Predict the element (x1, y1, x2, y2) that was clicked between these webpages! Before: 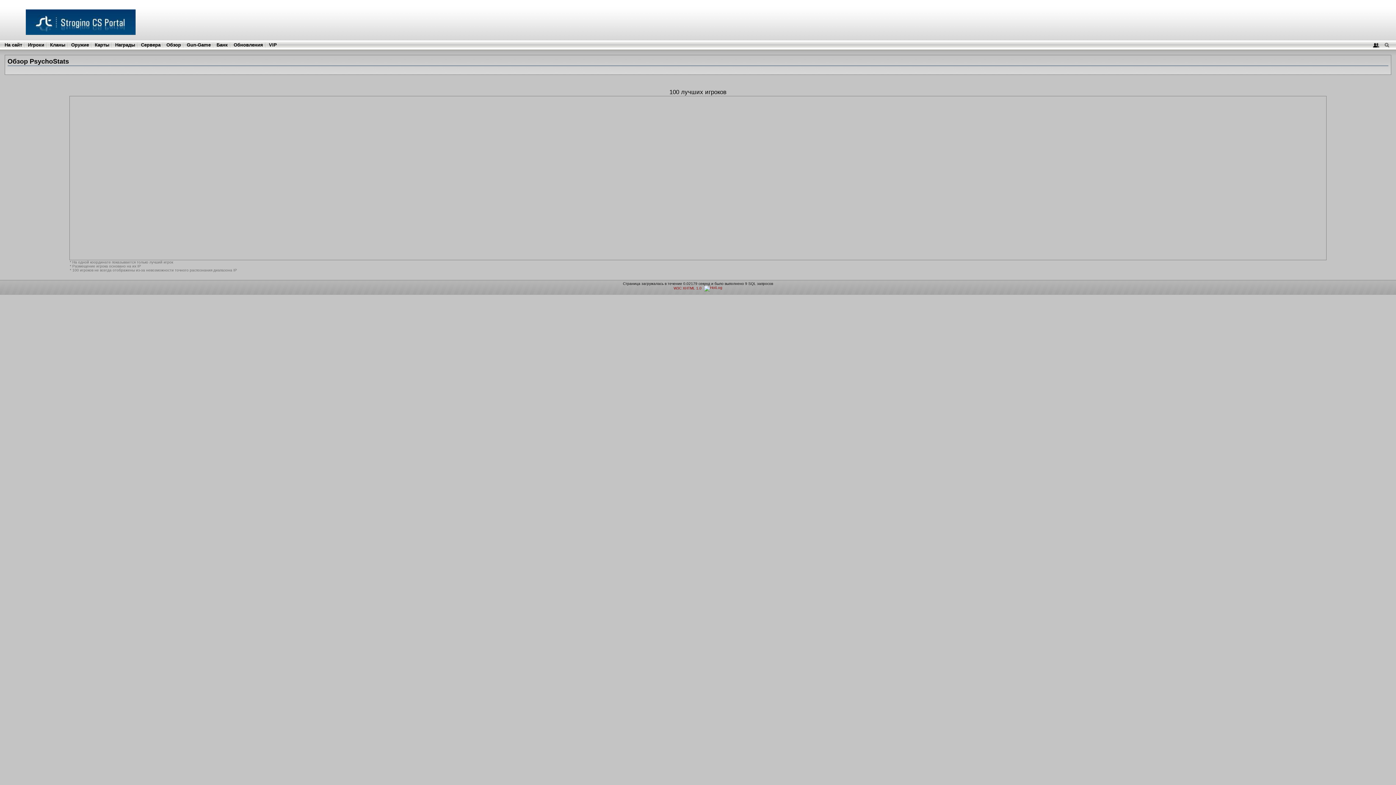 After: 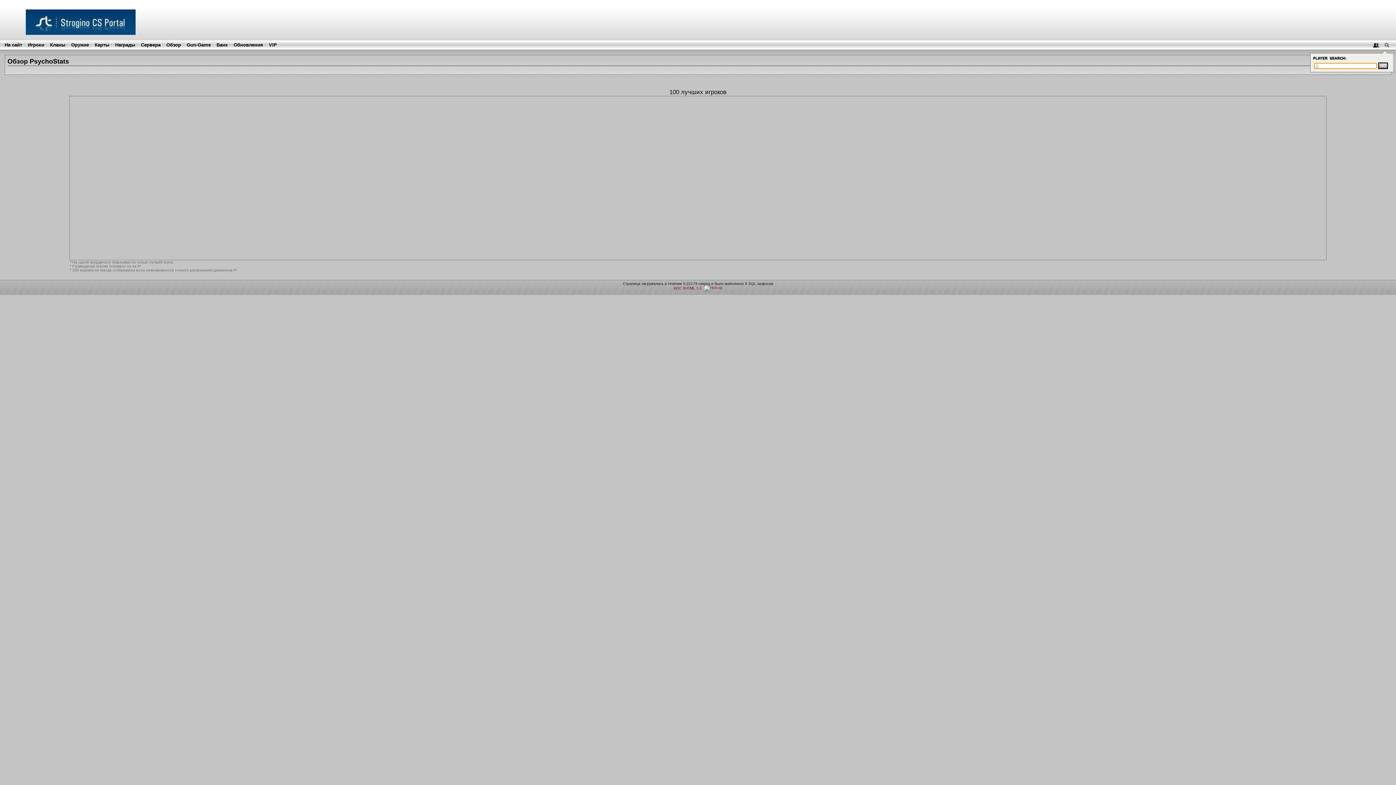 Action: bbox: (1382, 42, 1391, 47)